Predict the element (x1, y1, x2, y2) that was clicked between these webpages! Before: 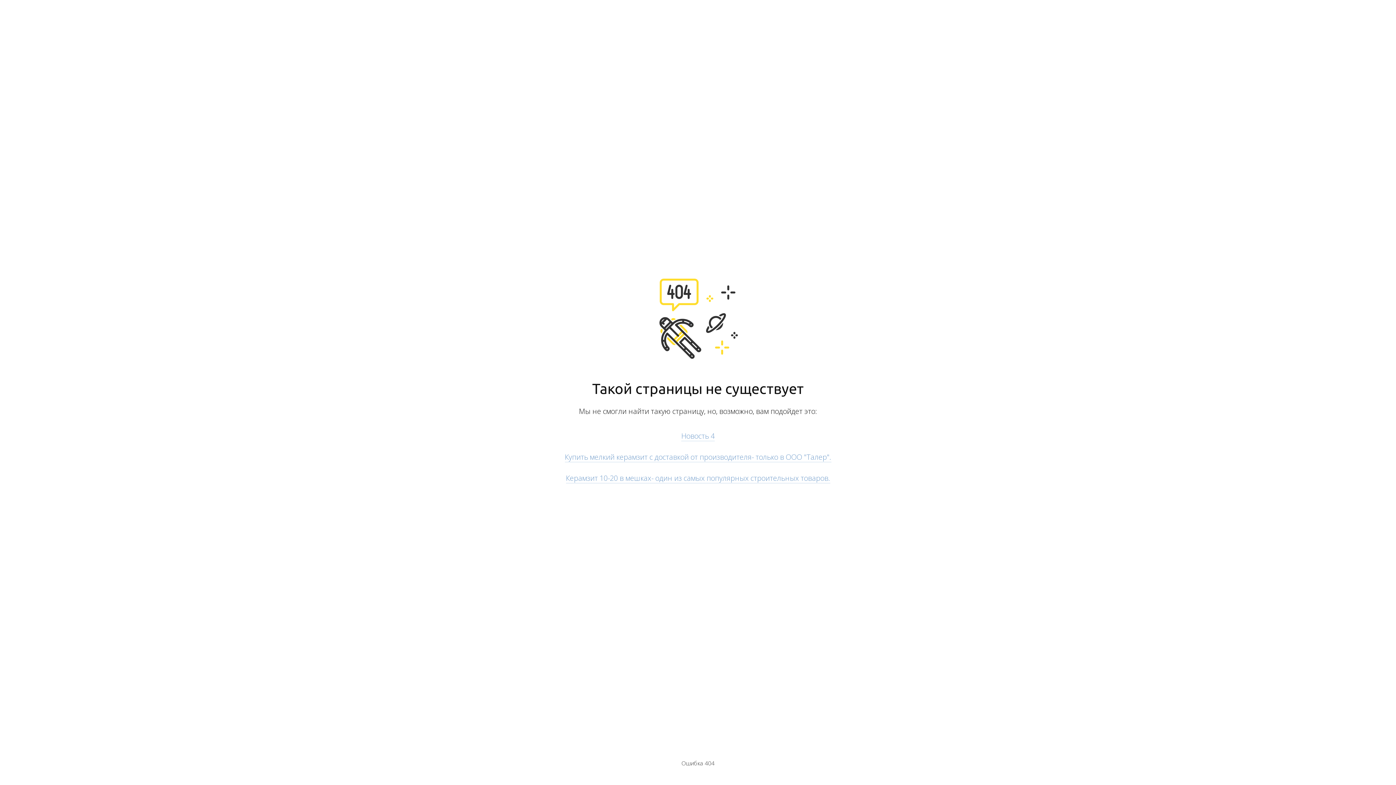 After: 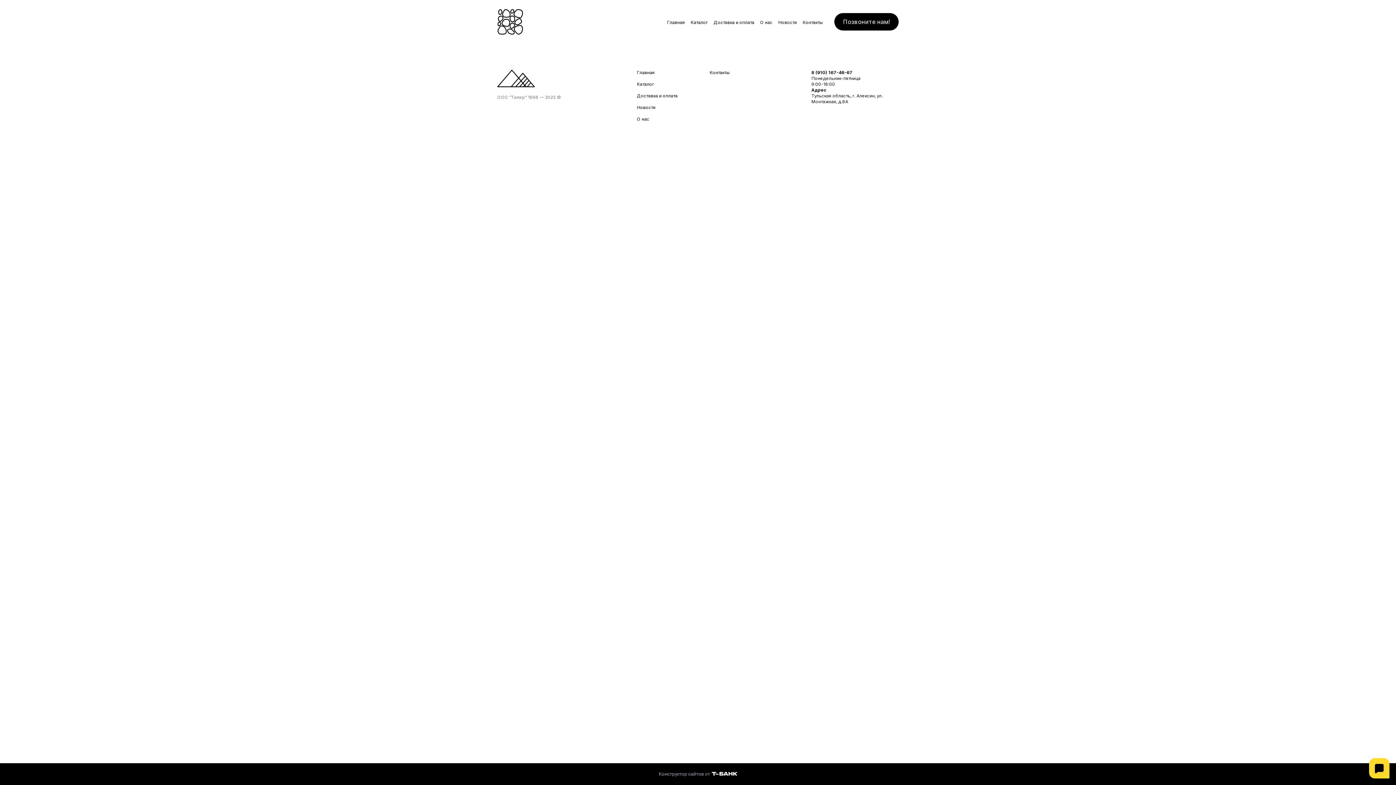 Action: bbox: (564, 452, 831, 462) label: Купить мелкий керамзит с доставкой от производителя- только в ООО "Талер".